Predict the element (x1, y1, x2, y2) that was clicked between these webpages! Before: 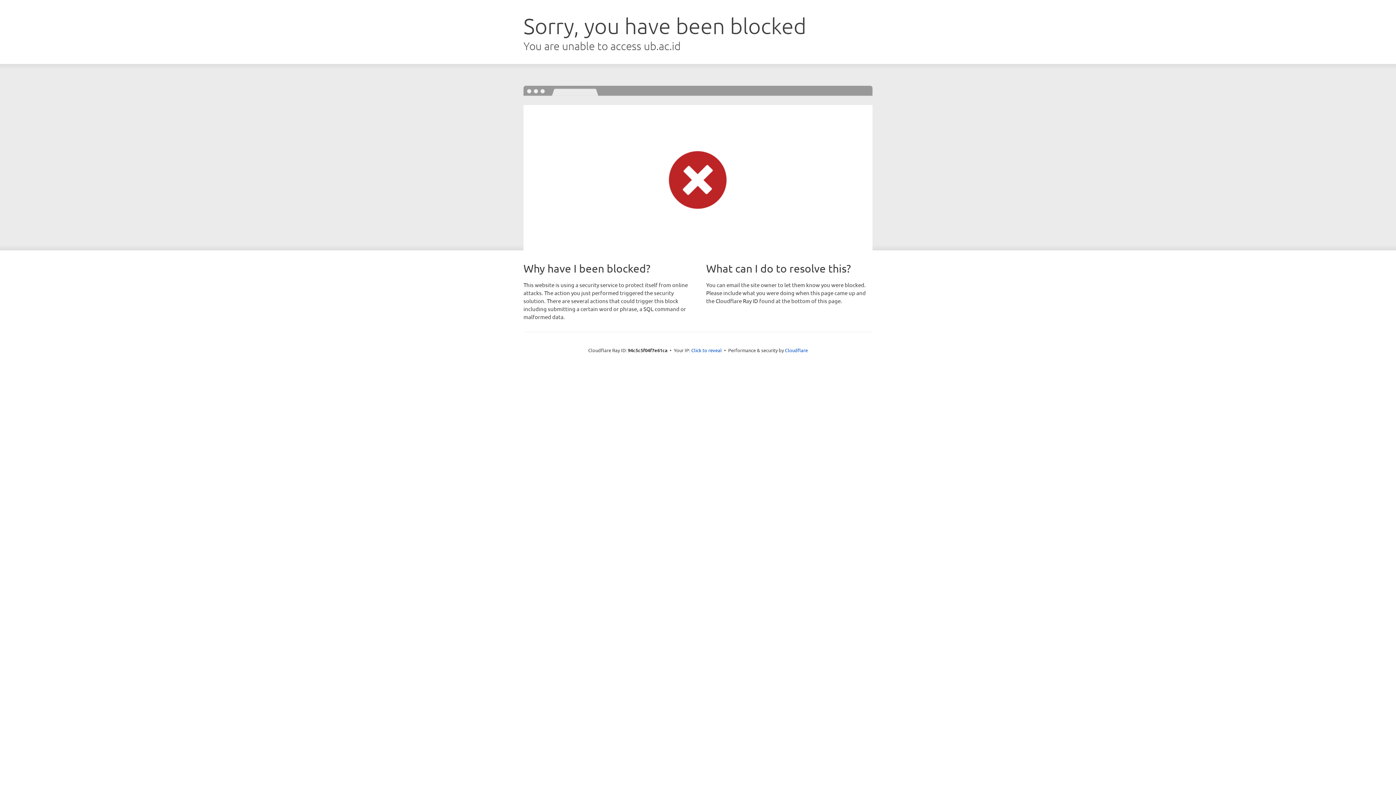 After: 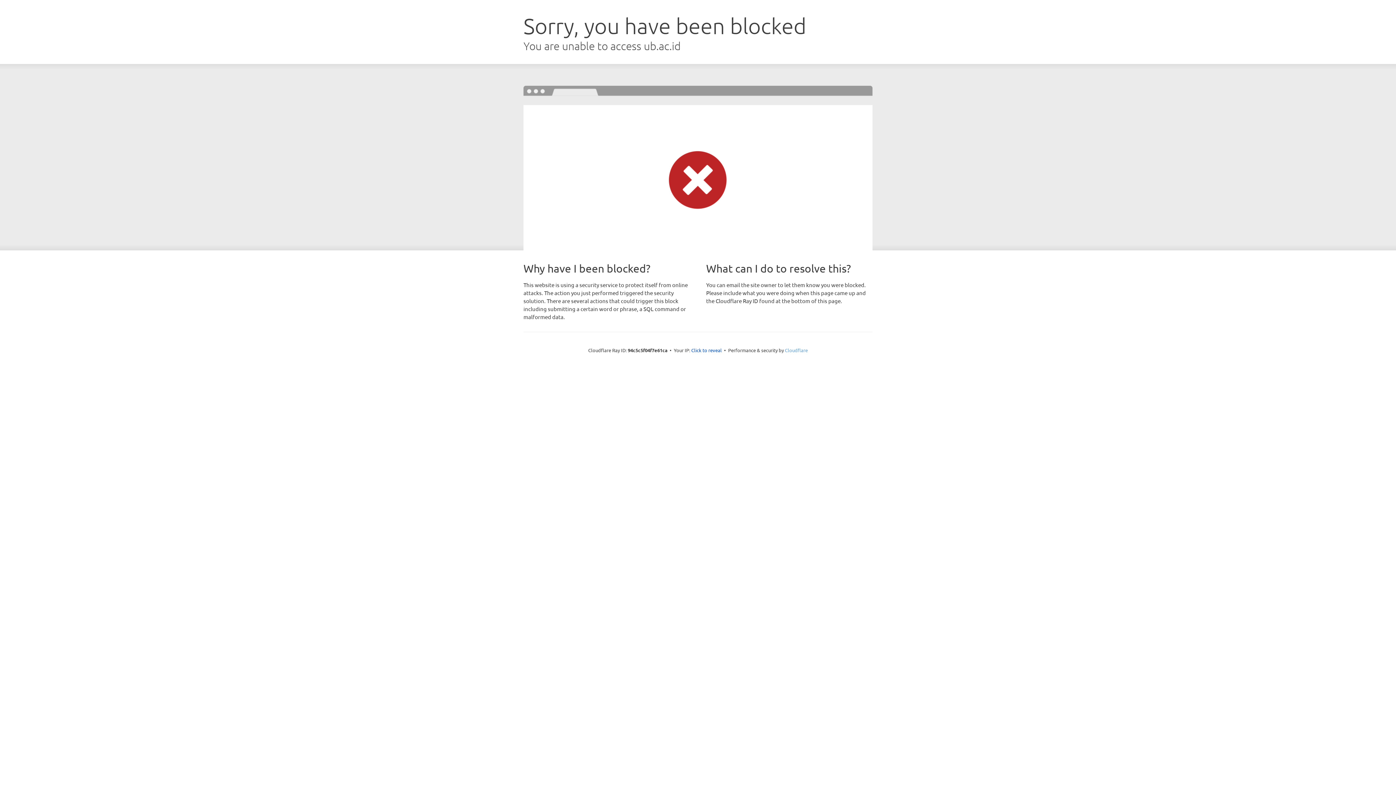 Action: bbox: (785, 347, 808, 353) label: Cloudflare